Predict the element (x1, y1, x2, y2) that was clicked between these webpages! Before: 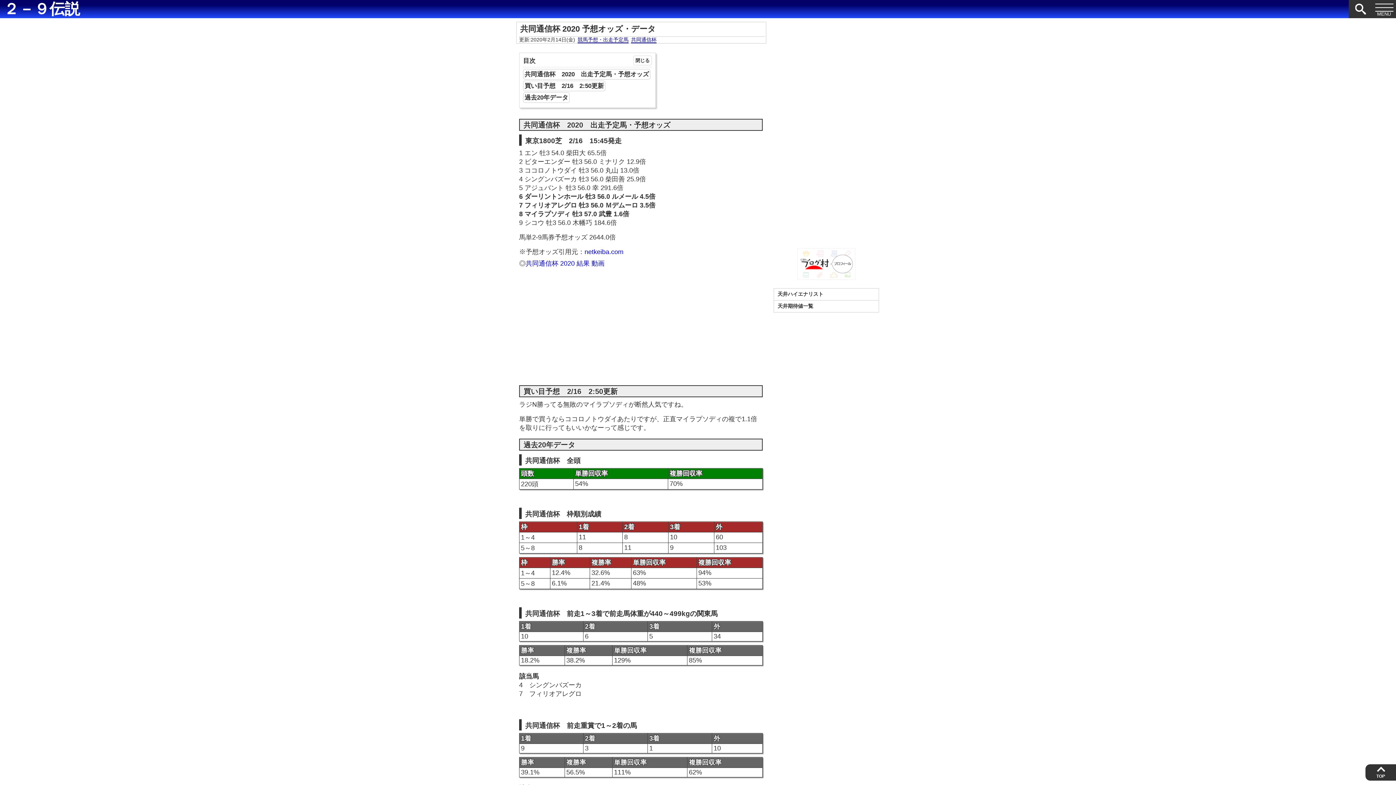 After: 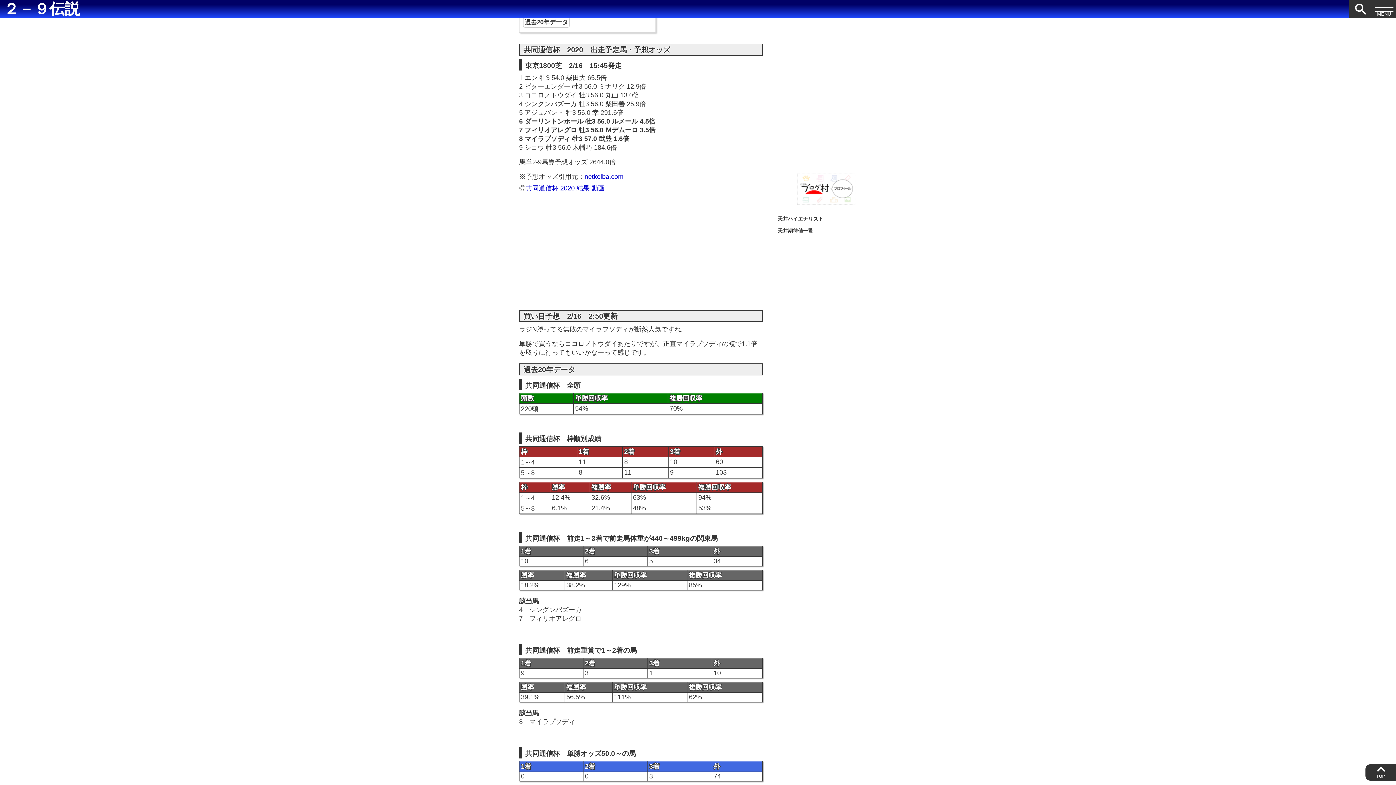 Action: label: 共同通信杯　2020　出走予定馬・予想オッズ bbox: (523, 69, 650, 79)